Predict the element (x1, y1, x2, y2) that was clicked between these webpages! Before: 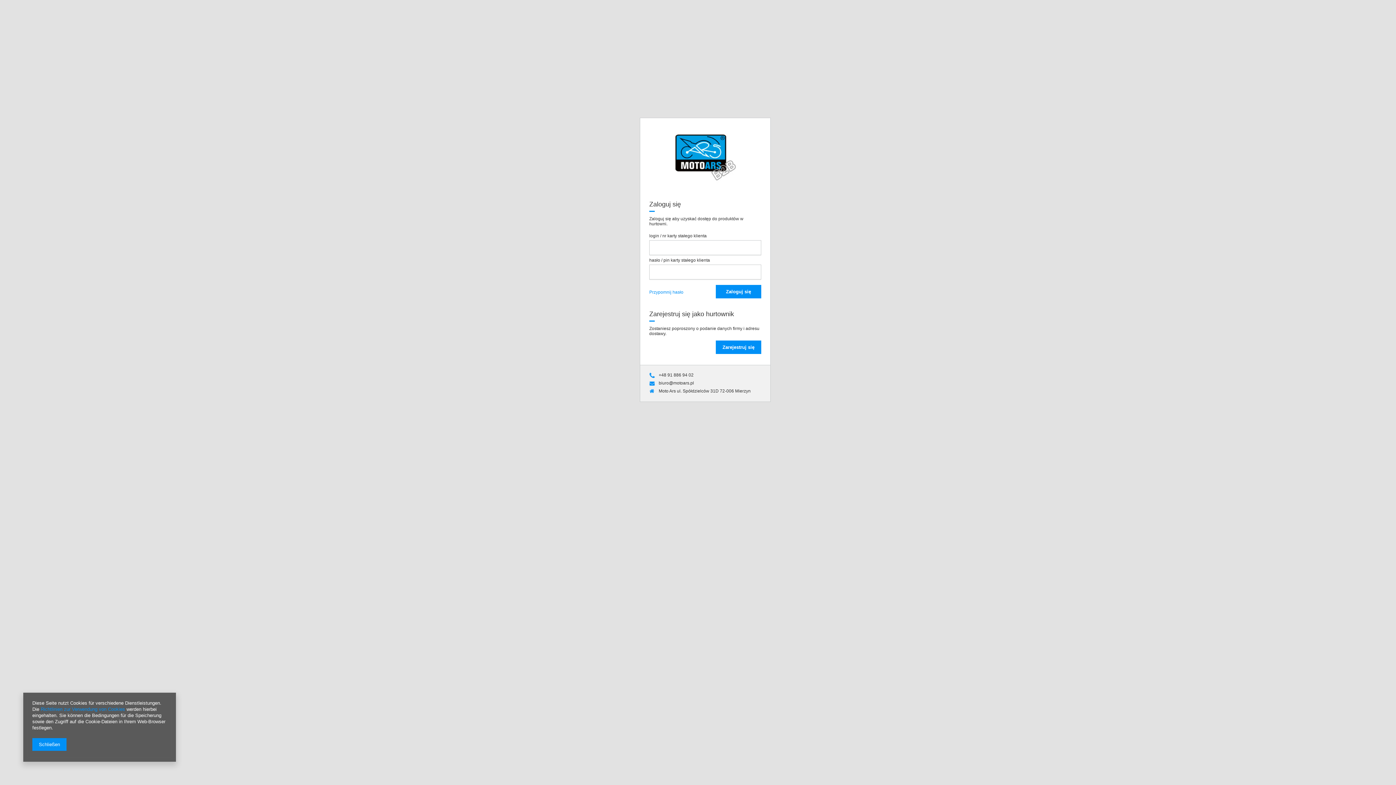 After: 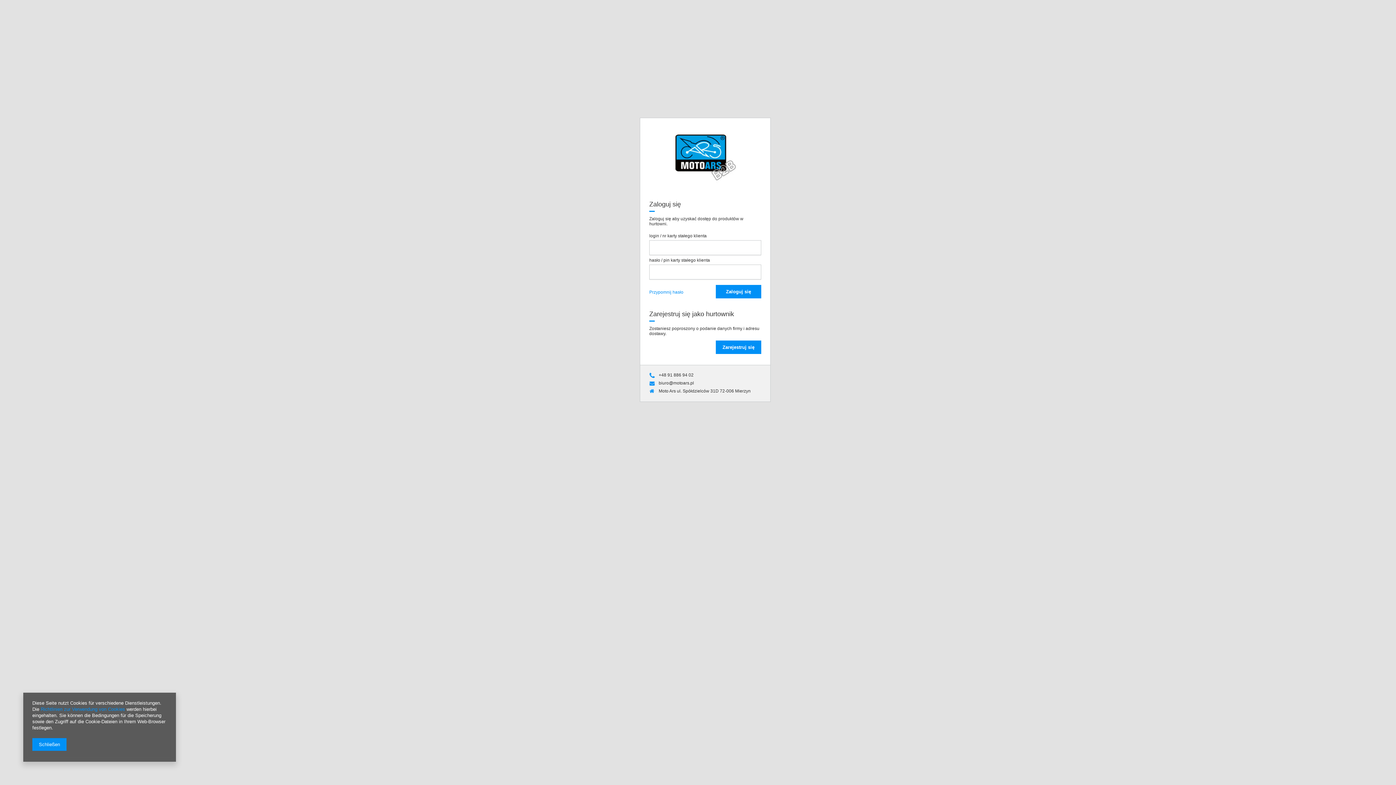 Action: label:   bbox: (666, 372, 667, 377)